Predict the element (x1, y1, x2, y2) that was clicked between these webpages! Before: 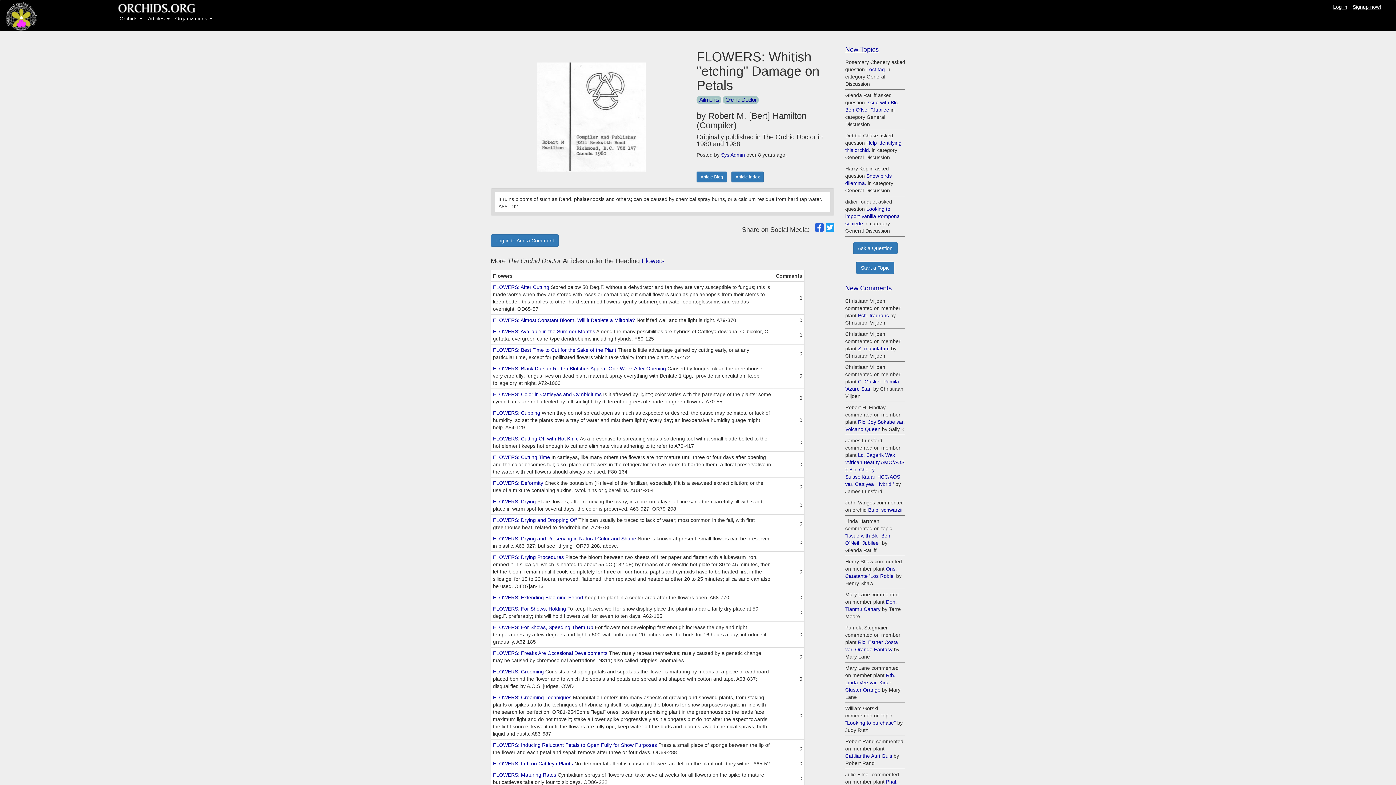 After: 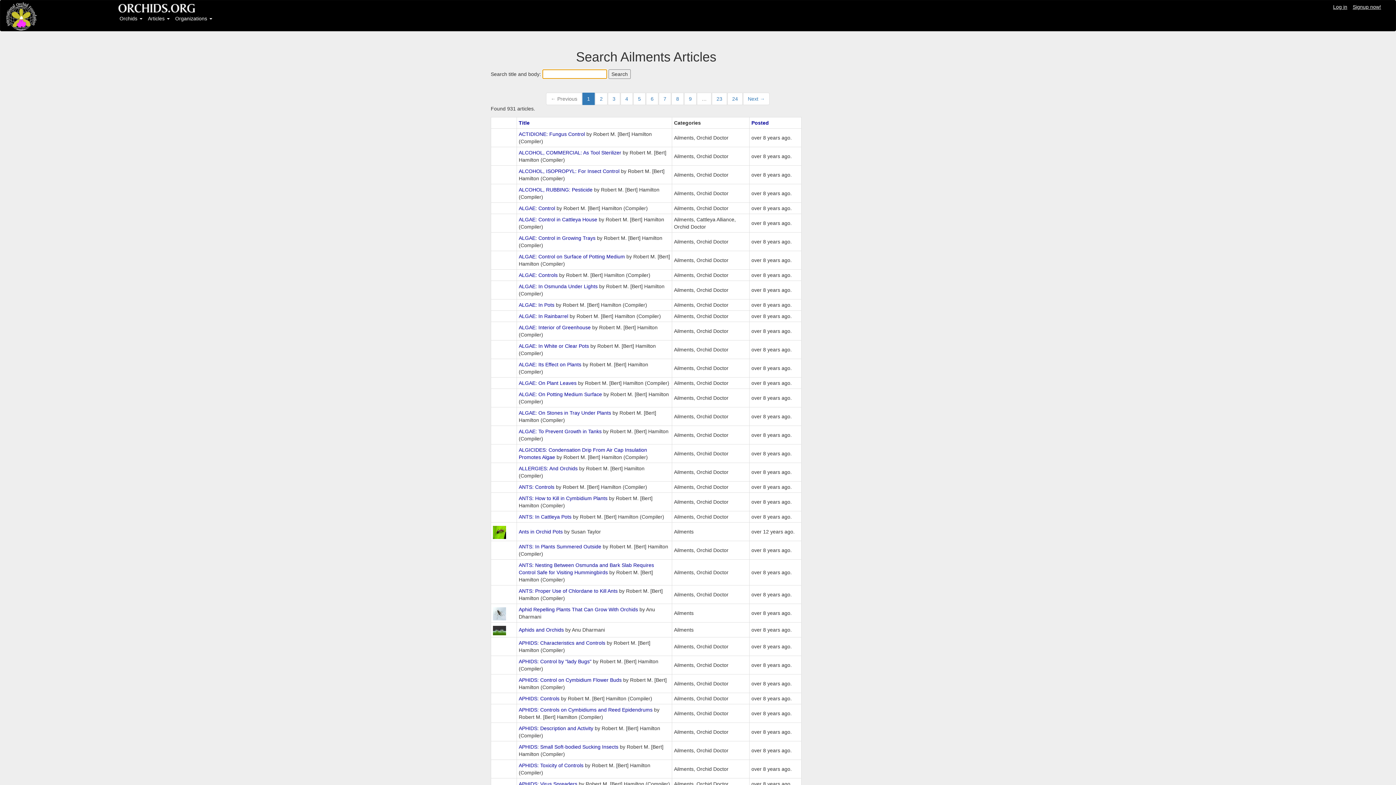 Action: label: Ailments bbox: (699, 96, 719, 103)